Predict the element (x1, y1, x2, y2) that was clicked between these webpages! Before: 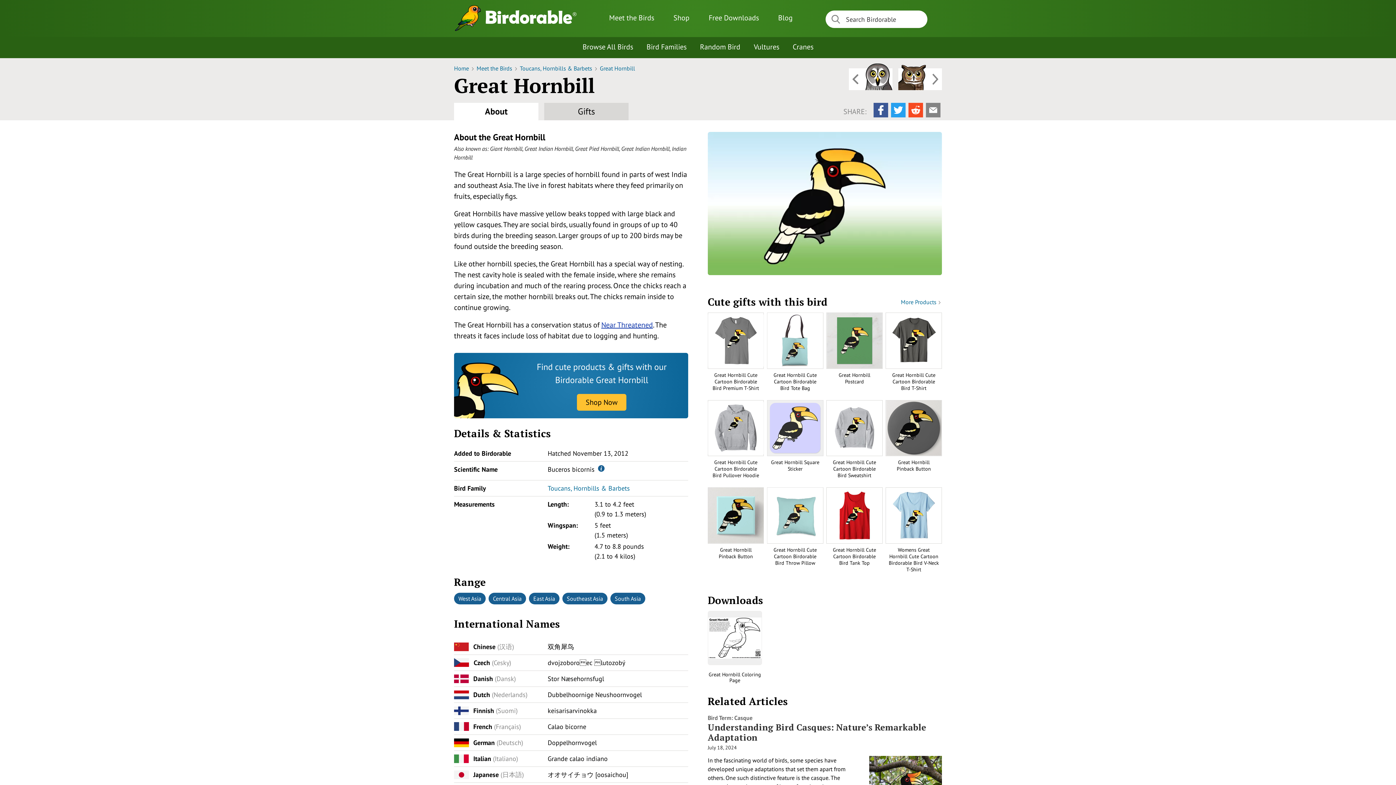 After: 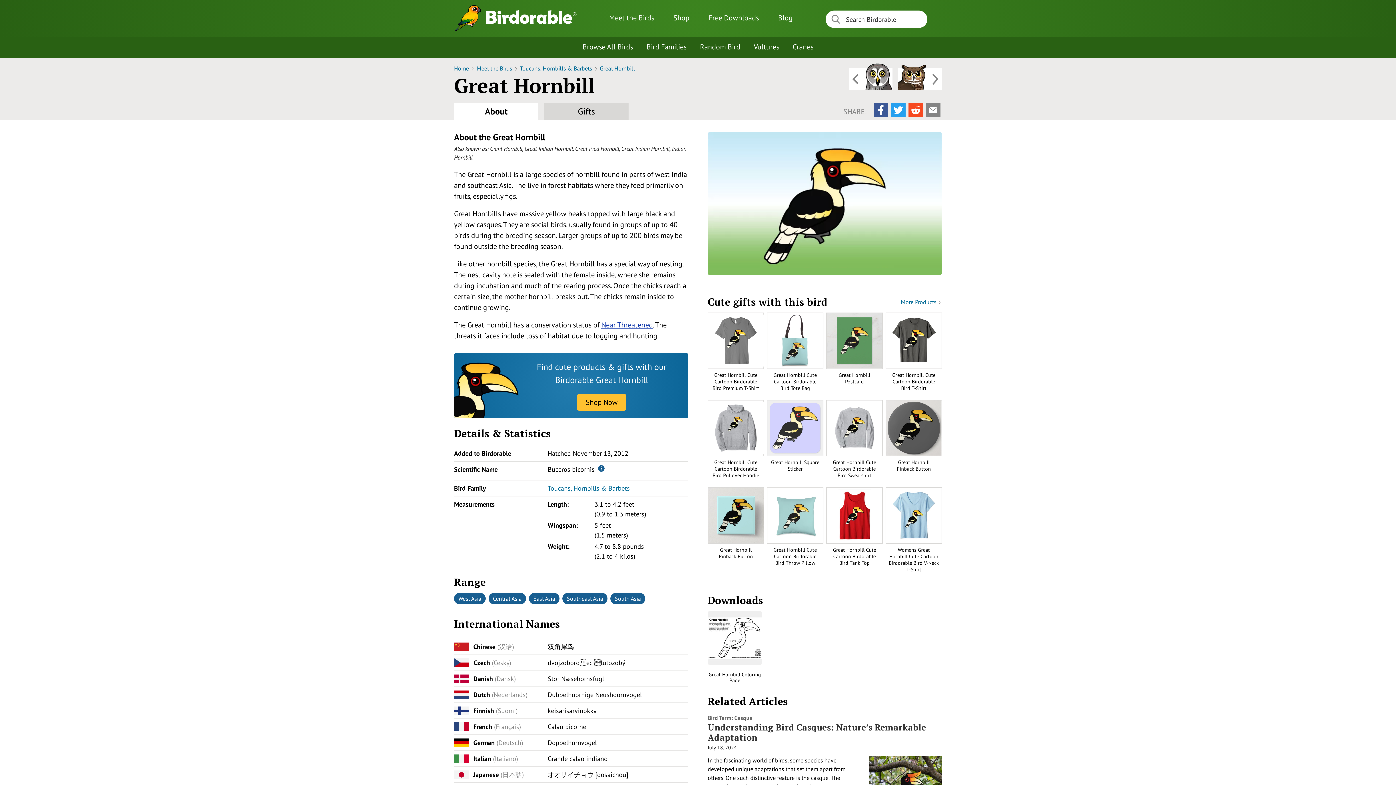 Action: label: Great Hornbill Cute Cartoon Birdorable Bird Pullover Hoodie bbox: (712, 459, 759, 478)